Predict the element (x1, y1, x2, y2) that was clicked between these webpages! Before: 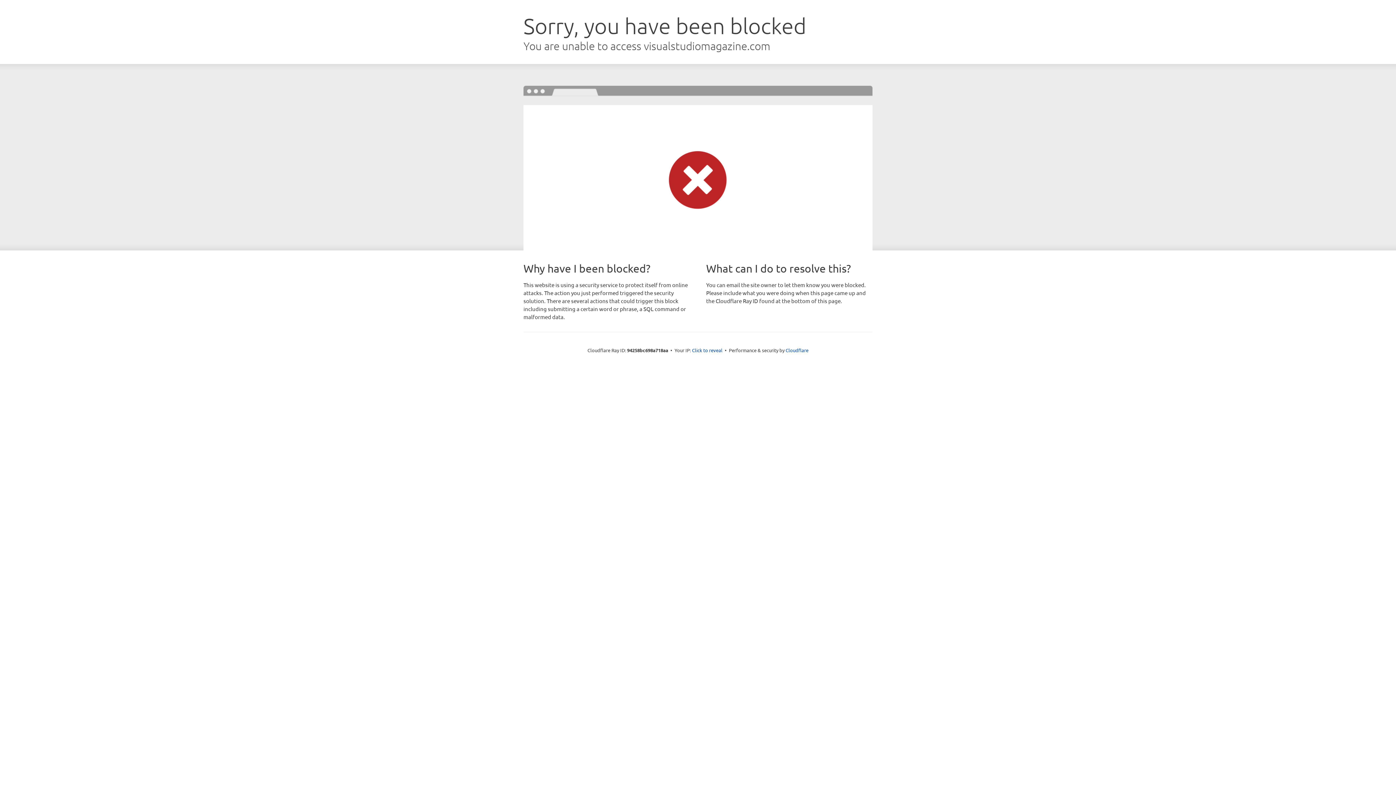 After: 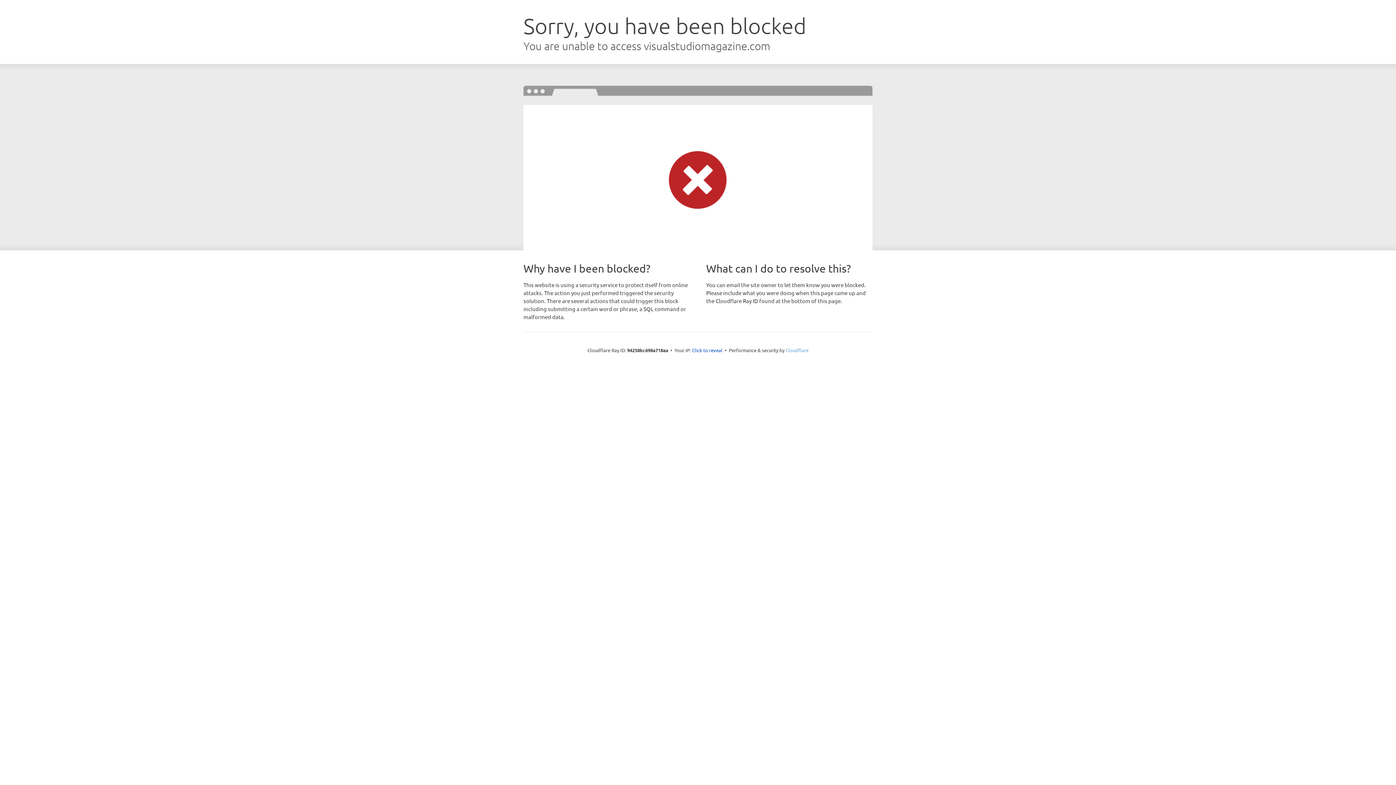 Action: bbox: (785, 347, 808, 353) label: Cloudflare